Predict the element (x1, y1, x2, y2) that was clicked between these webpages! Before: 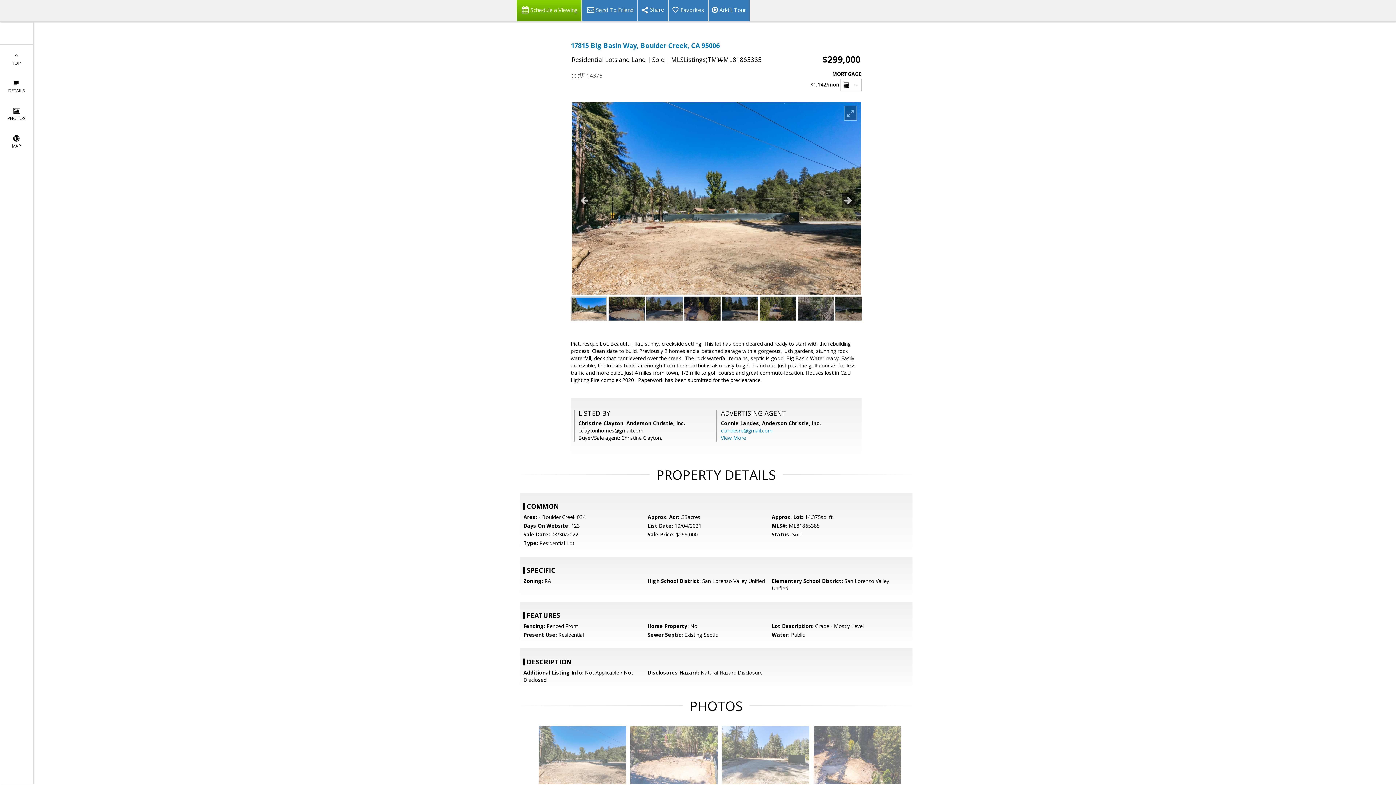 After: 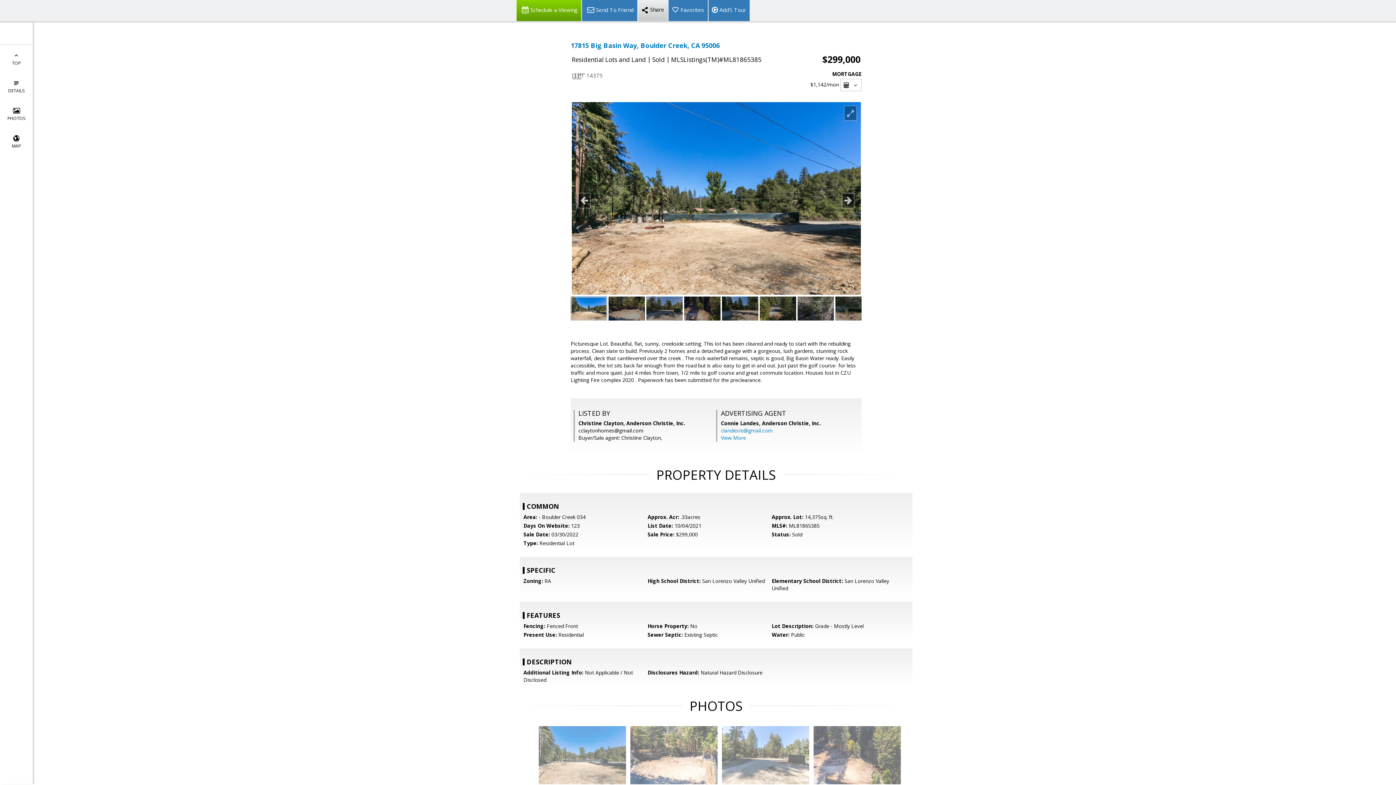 Action: bbox: (637, 0, 668, 21)